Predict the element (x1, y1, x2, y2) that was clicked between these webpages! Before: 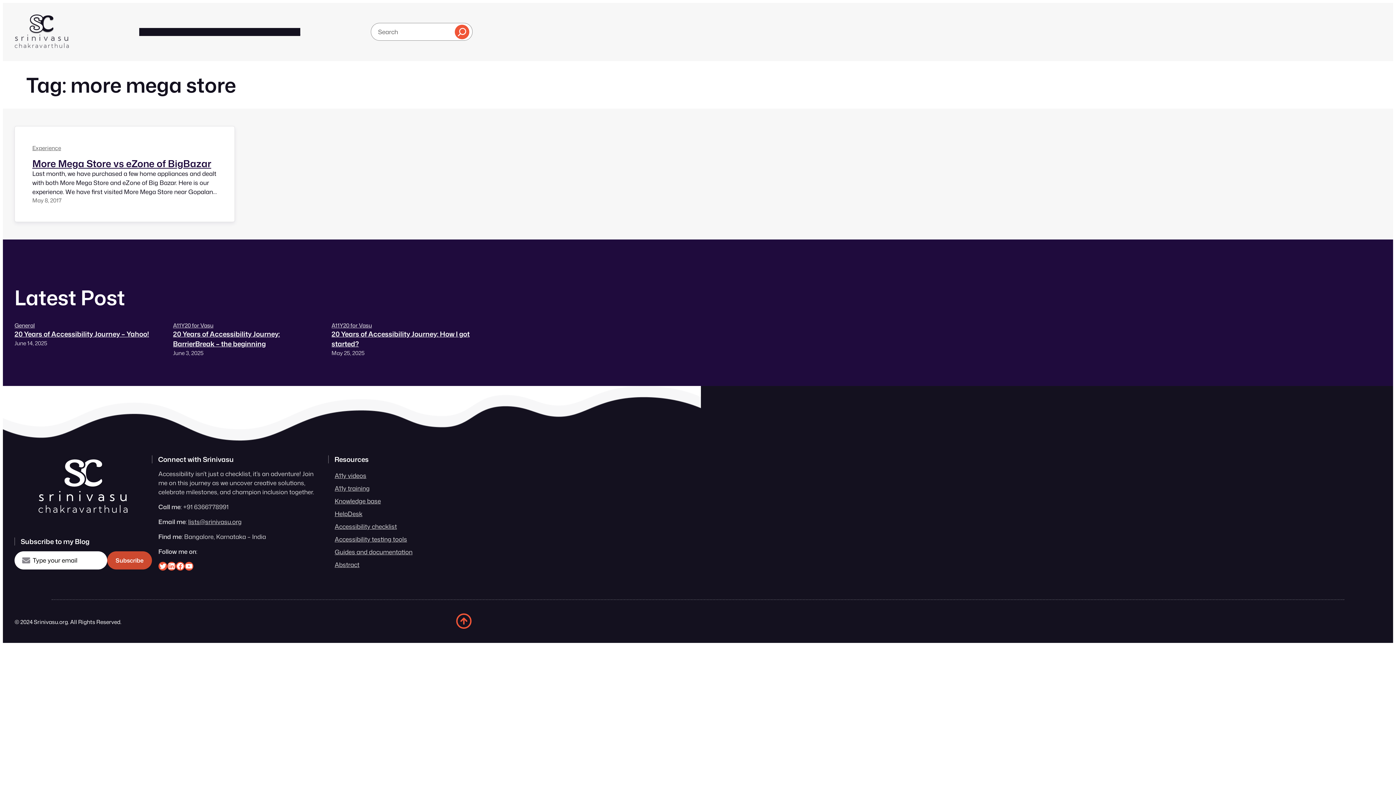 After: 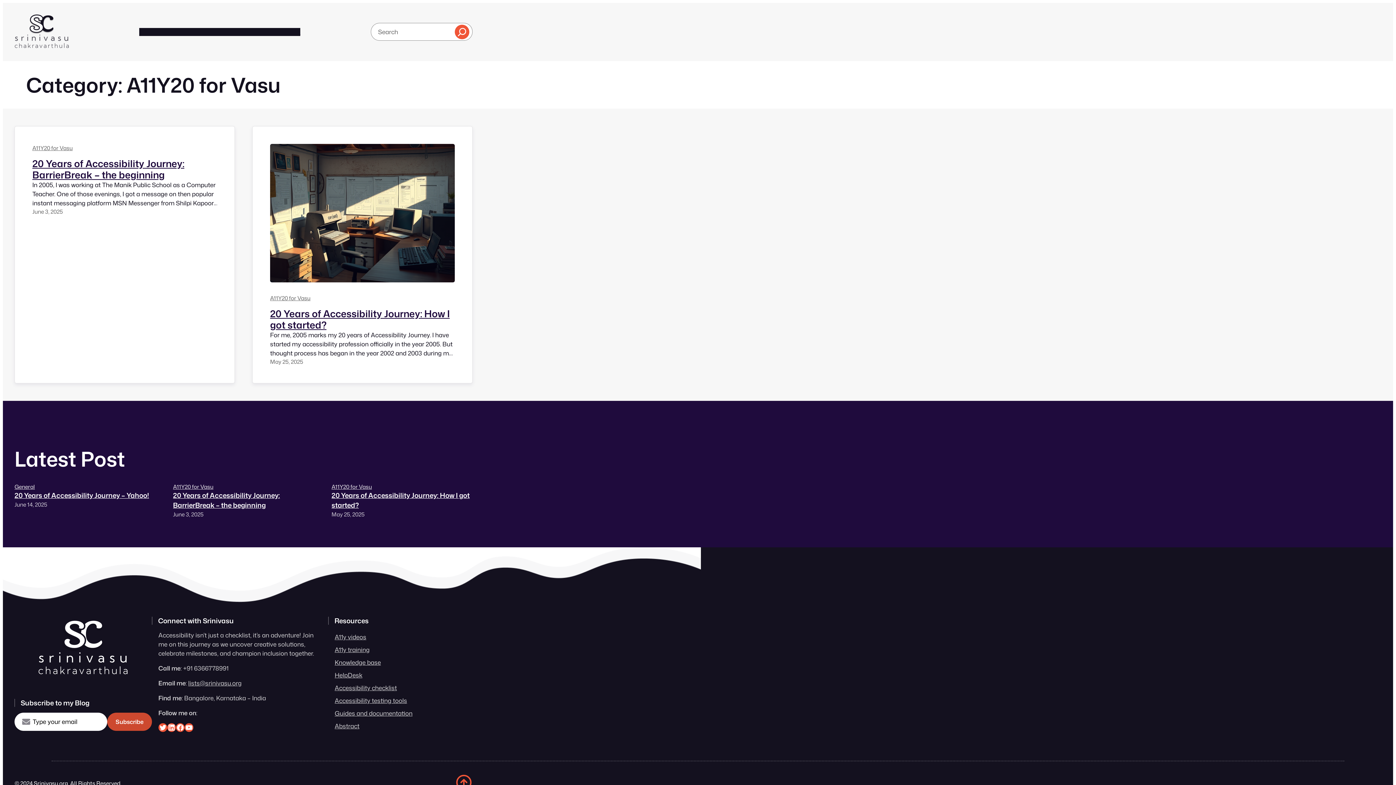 Action: bbox: (331, 321, 372, 329) label: A11Y20 for Vasu